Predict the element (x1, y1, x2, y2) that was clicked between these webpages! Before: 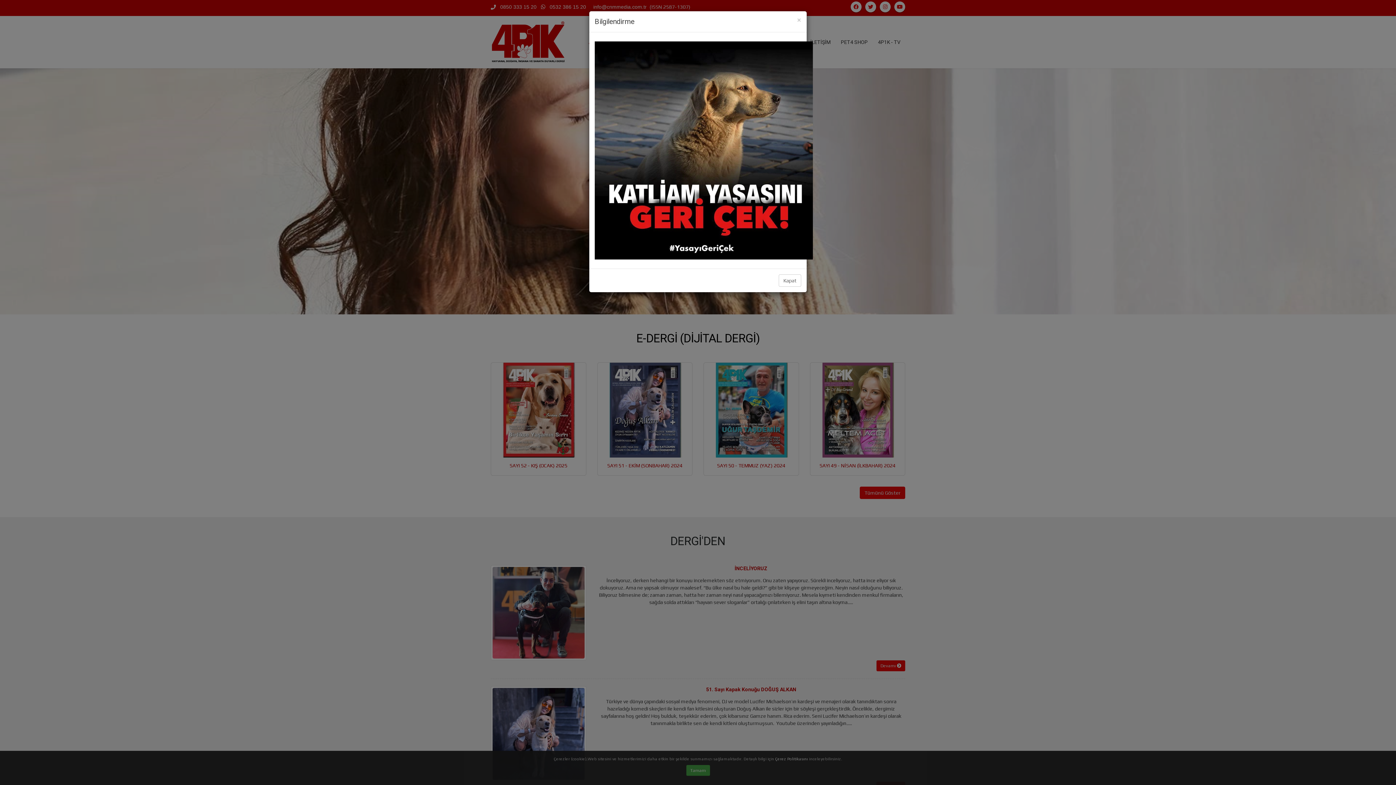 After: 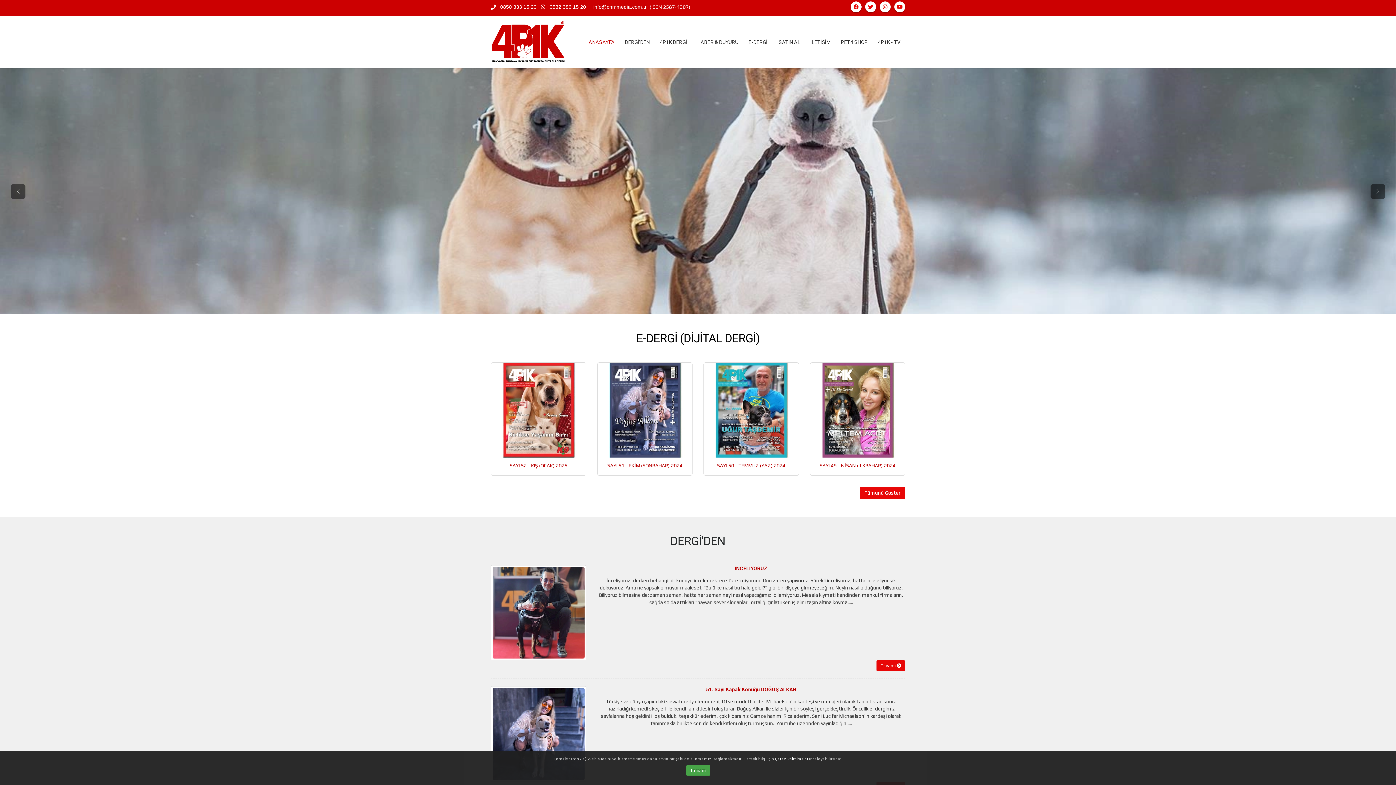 Action: label: Kapat bbox: (778, 274, 801, 286)